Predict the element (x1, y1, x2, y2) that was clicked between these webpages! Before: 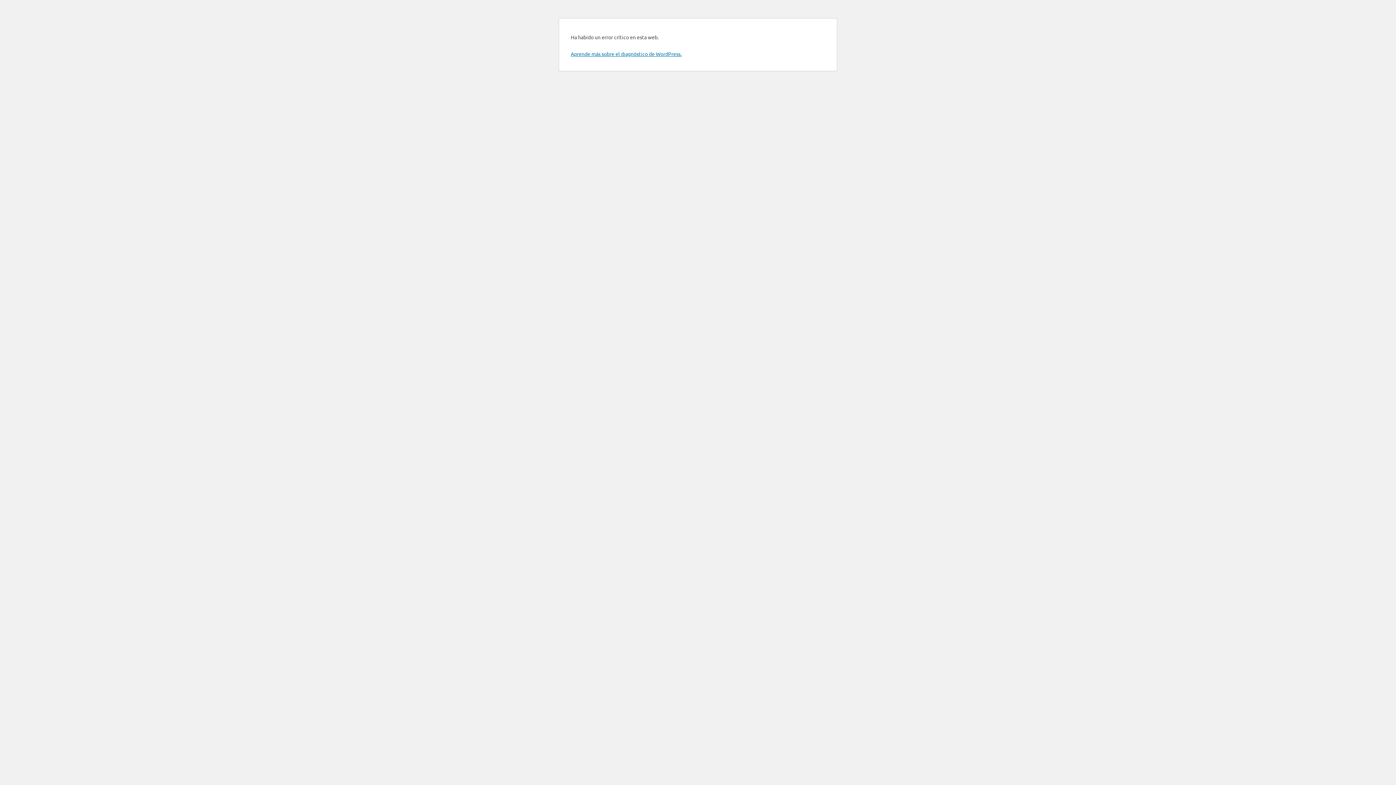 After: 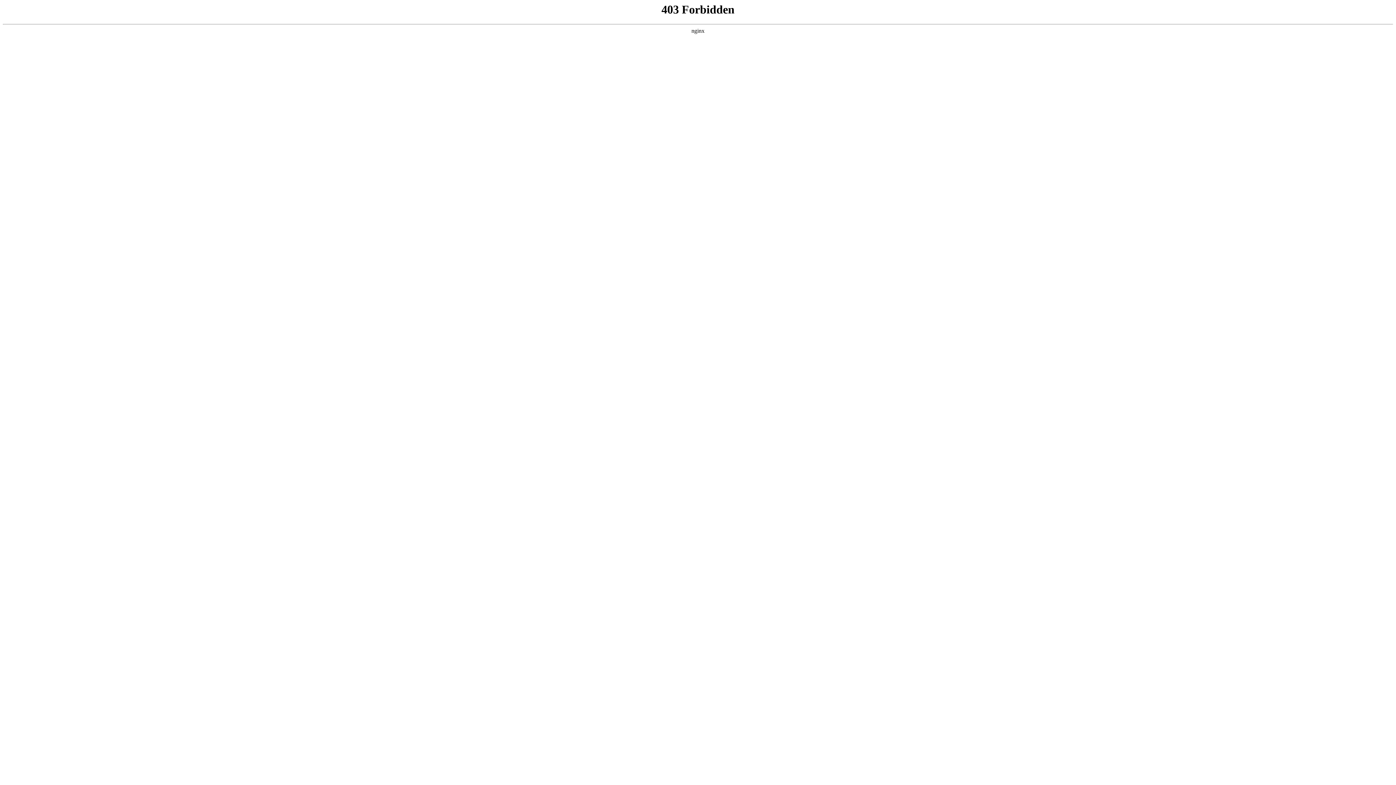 Action: bbox: (570, 50, 681, 57) label: Aprende más sobre el diagnóstico de WordPress.